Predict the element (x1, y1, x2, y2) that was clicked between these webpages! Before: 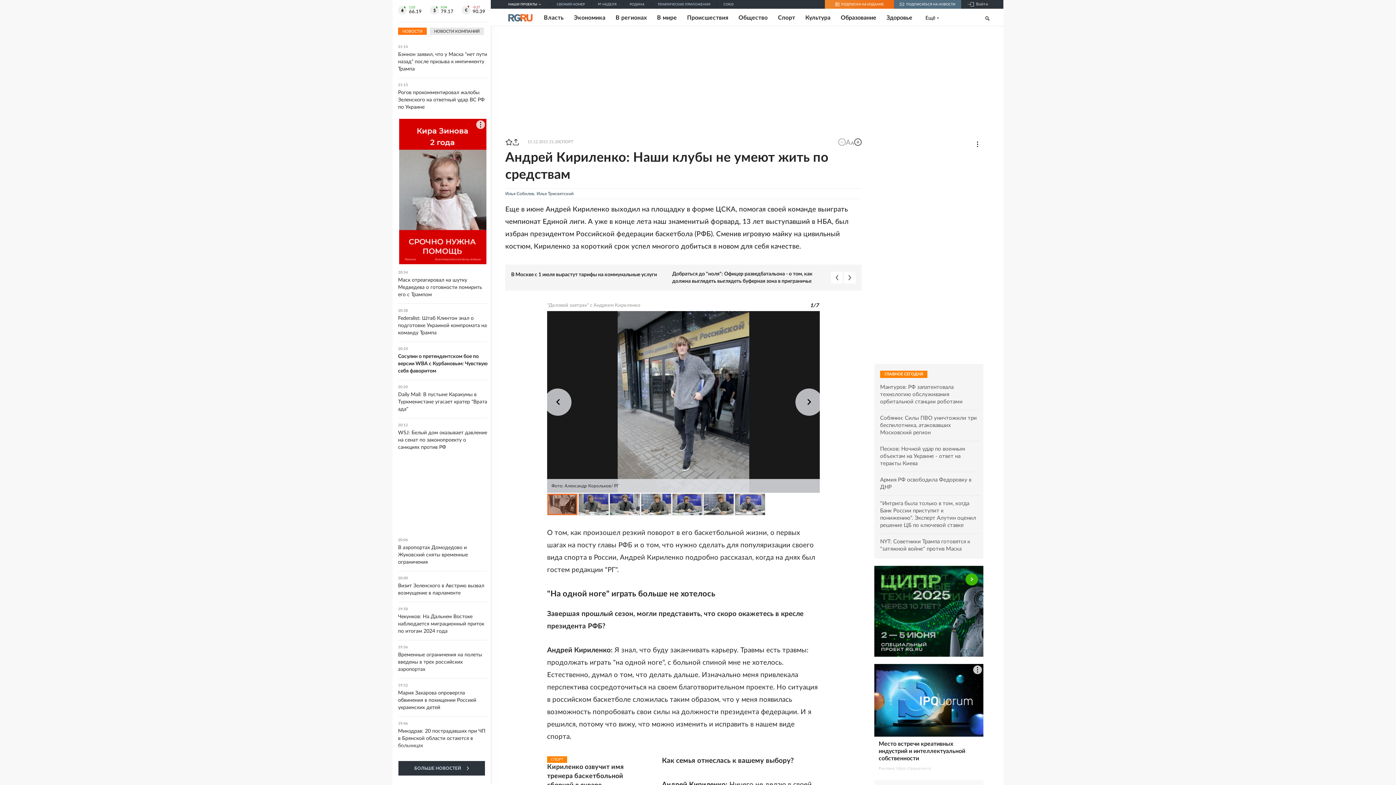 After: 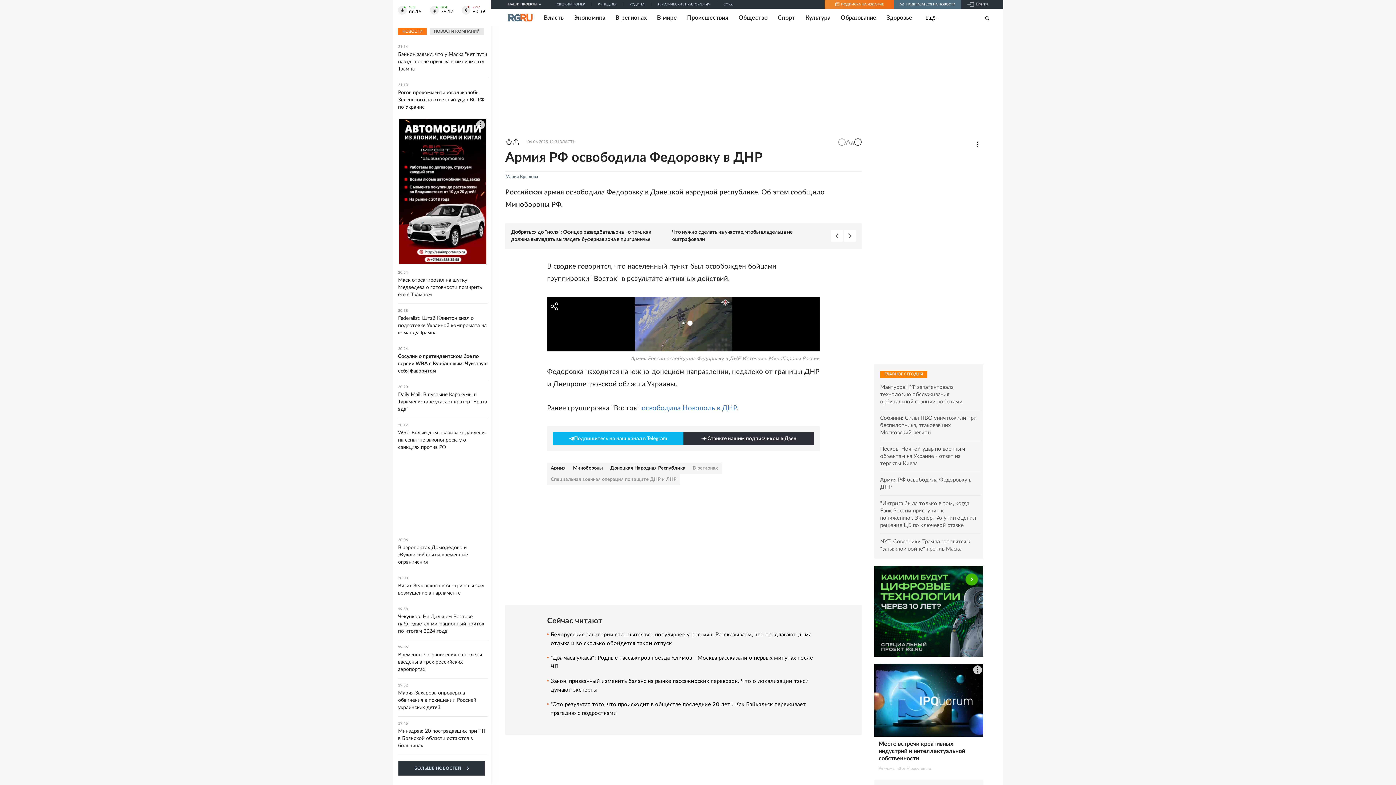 Action: label: Армия РФ освободила Федоровку в ДНР bbox: (880, 476, 980, 491)